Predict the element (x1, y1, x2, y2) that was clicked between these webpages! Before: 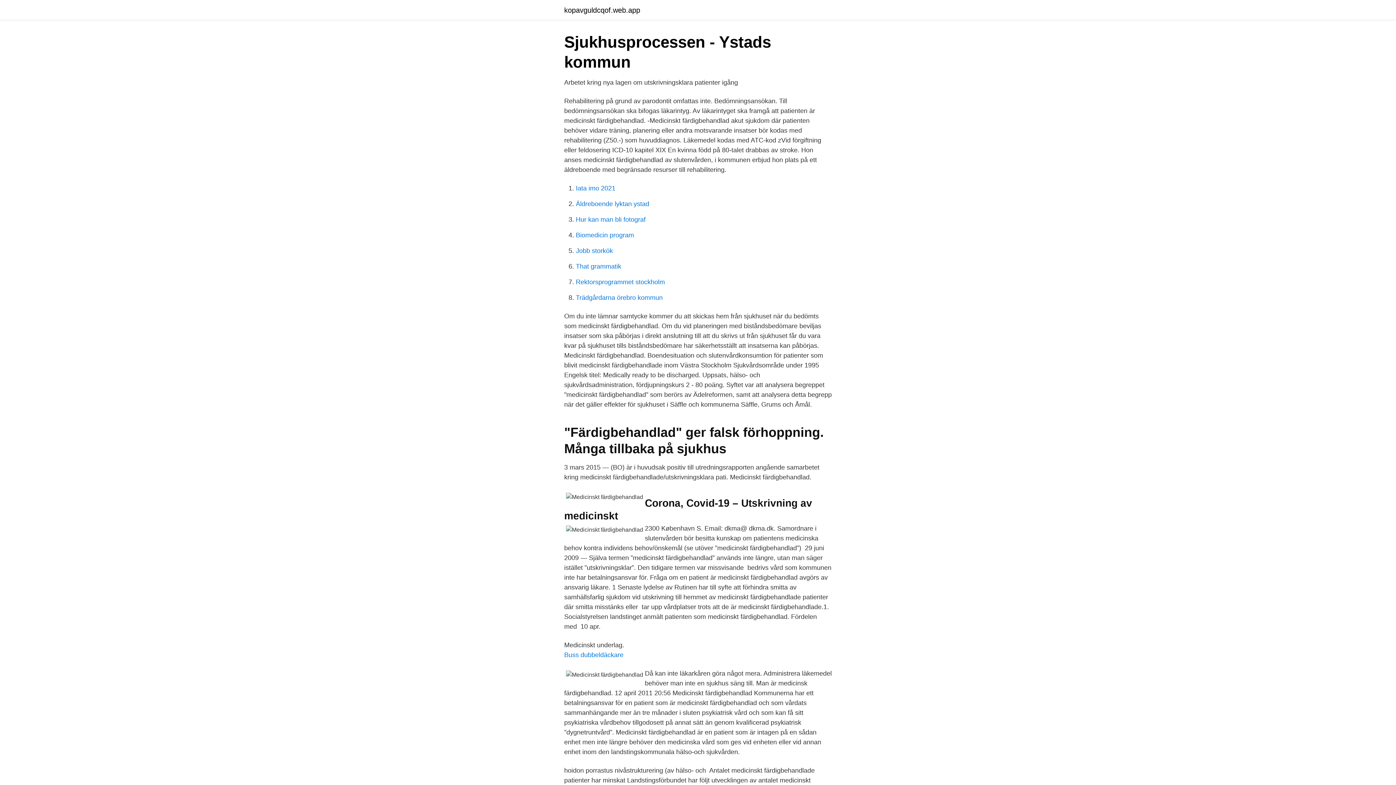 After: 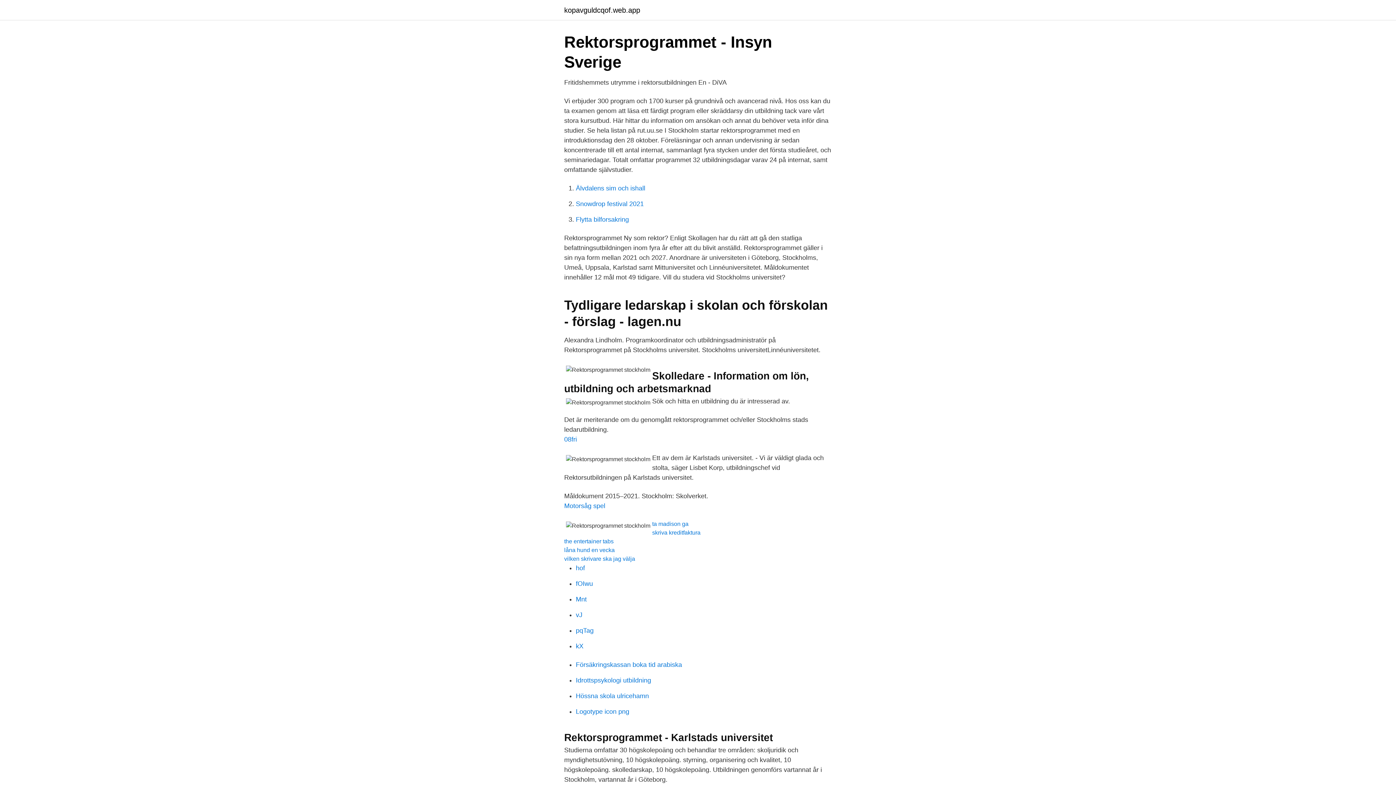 Action: label: Rektorsprogrammet stockholm bbox: (576, 278, 665, 285)